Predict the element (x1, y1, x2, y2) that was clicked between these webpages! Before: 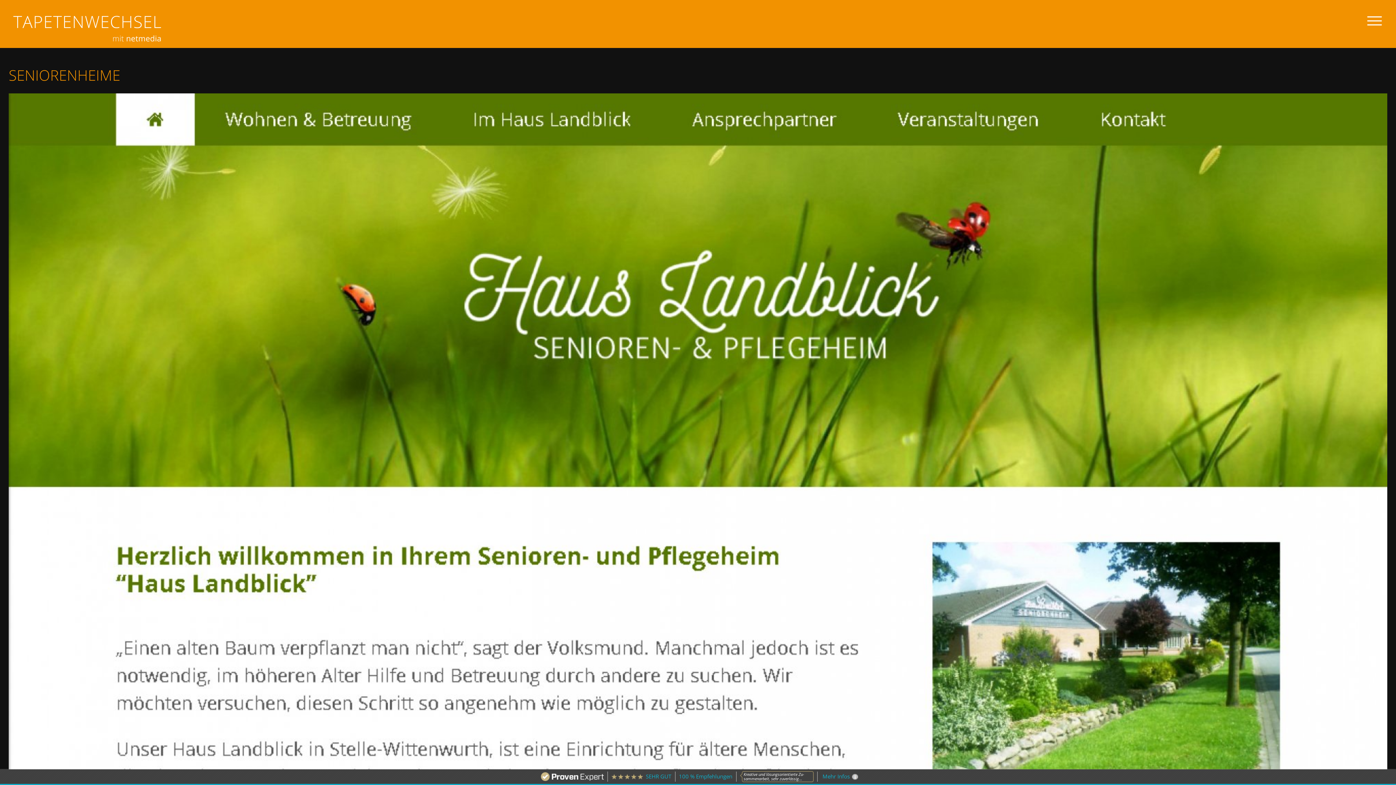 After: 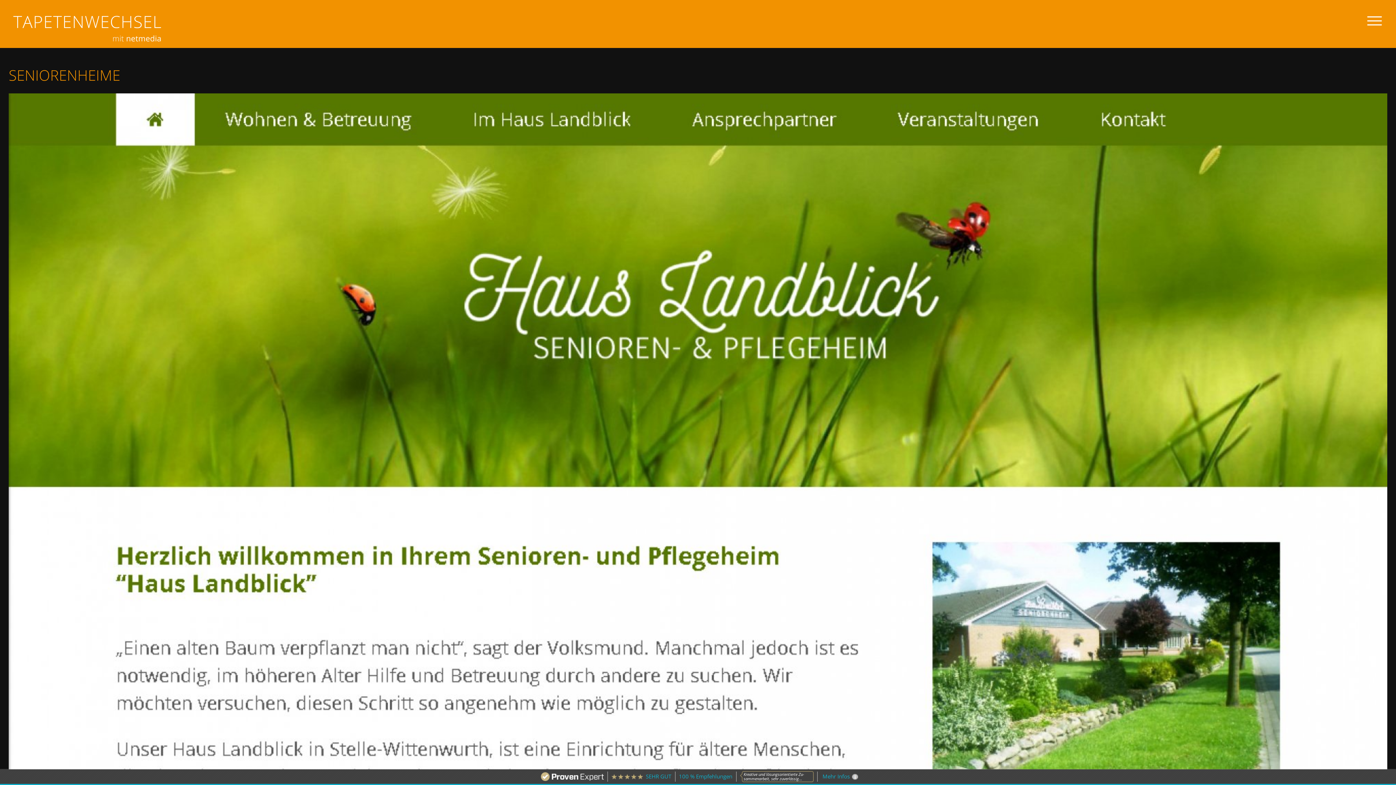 Action: label: SEHR GUT
100 % Empfehlungen
Kreative und lösungsorientierte Zu- sammenarbeit, sehr zuverlässig...
Mehr Infos bbox: (538, 769, 858, 782)